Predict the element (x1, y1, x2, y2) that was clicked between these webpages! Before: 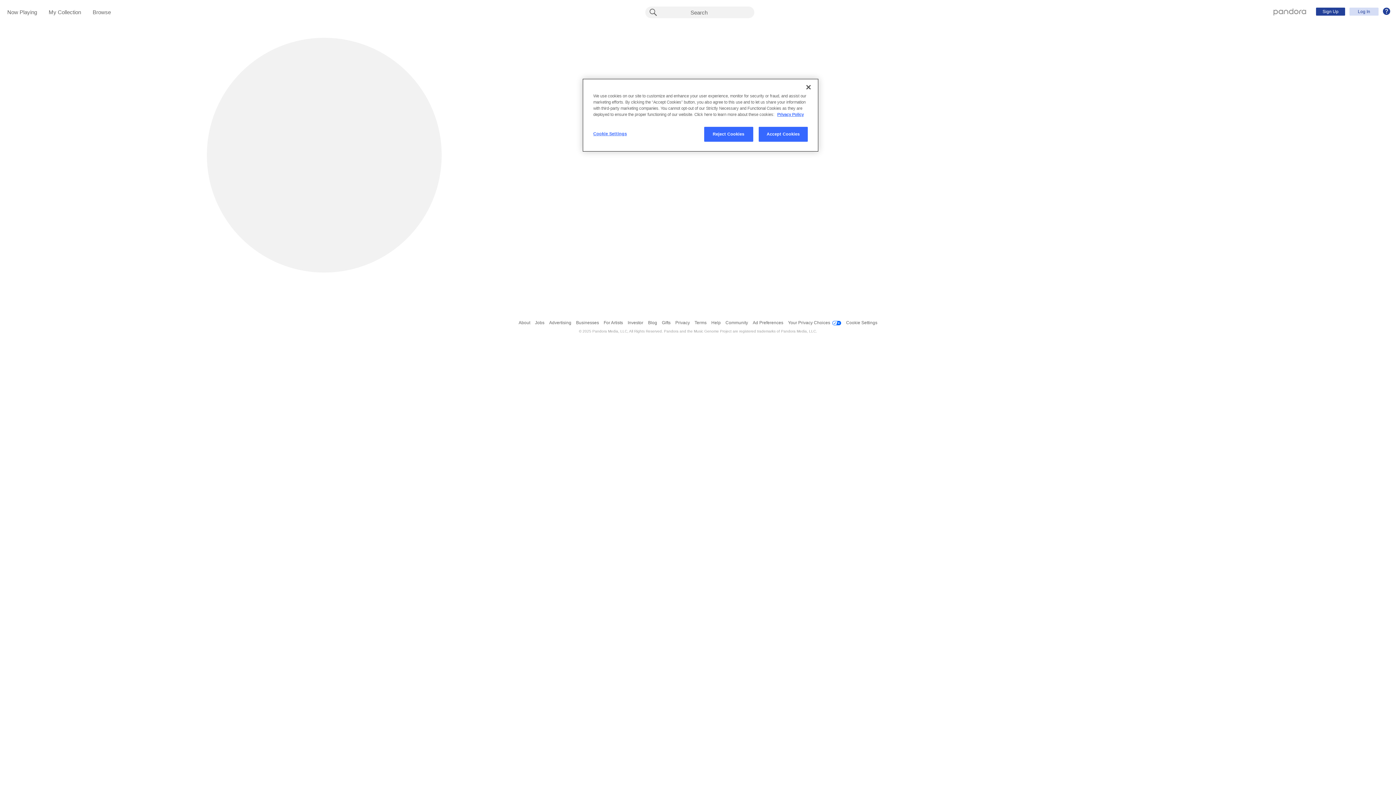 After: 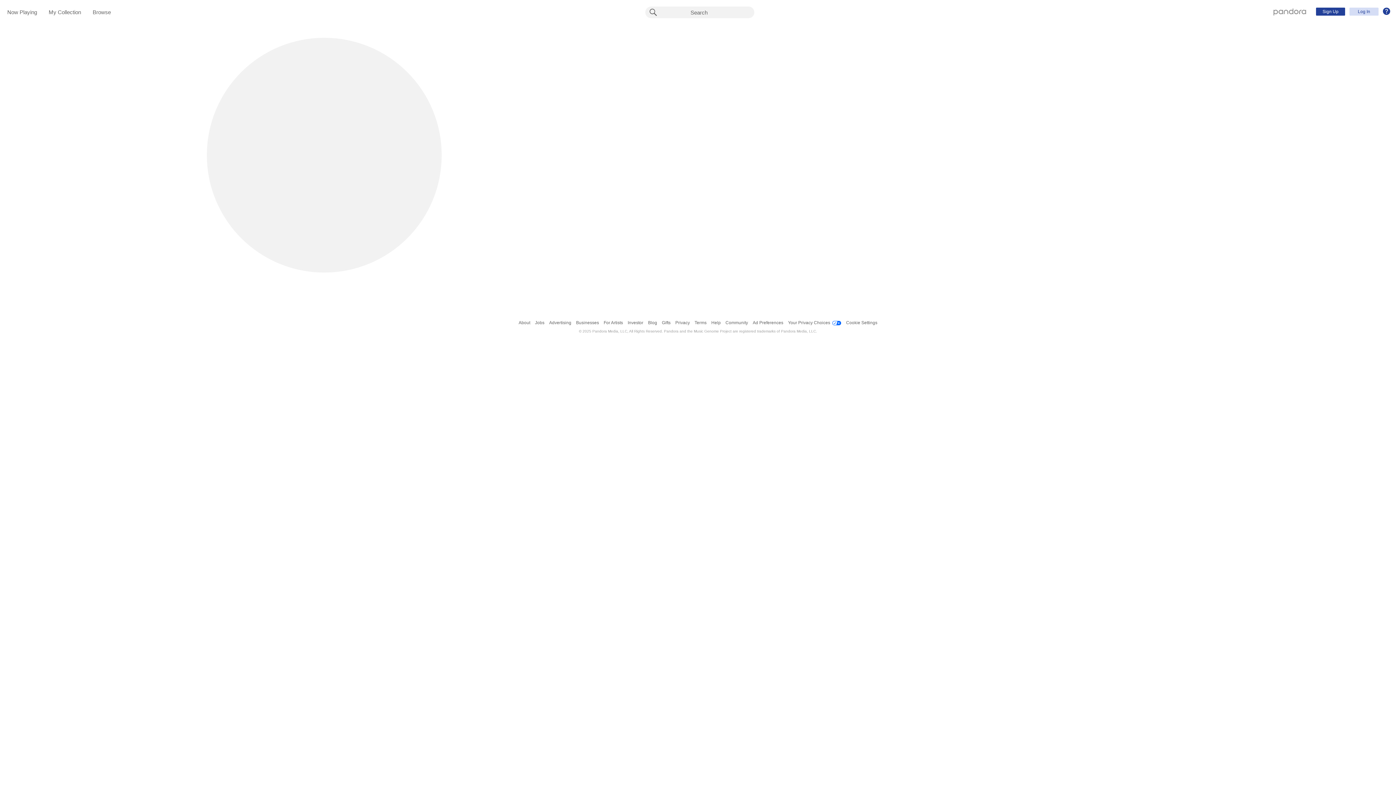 Action: bbox: (704, 126, 753, 141) label: Reject Cookies